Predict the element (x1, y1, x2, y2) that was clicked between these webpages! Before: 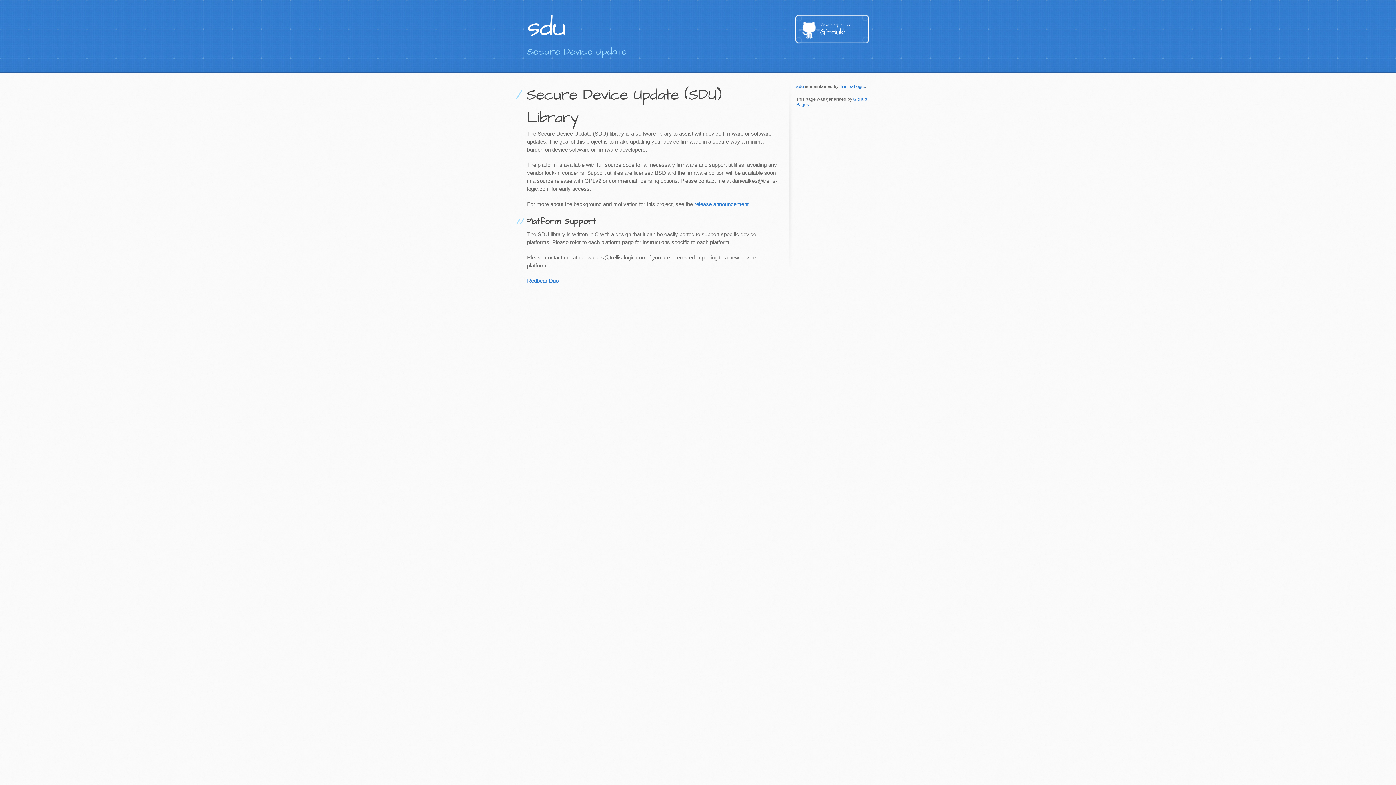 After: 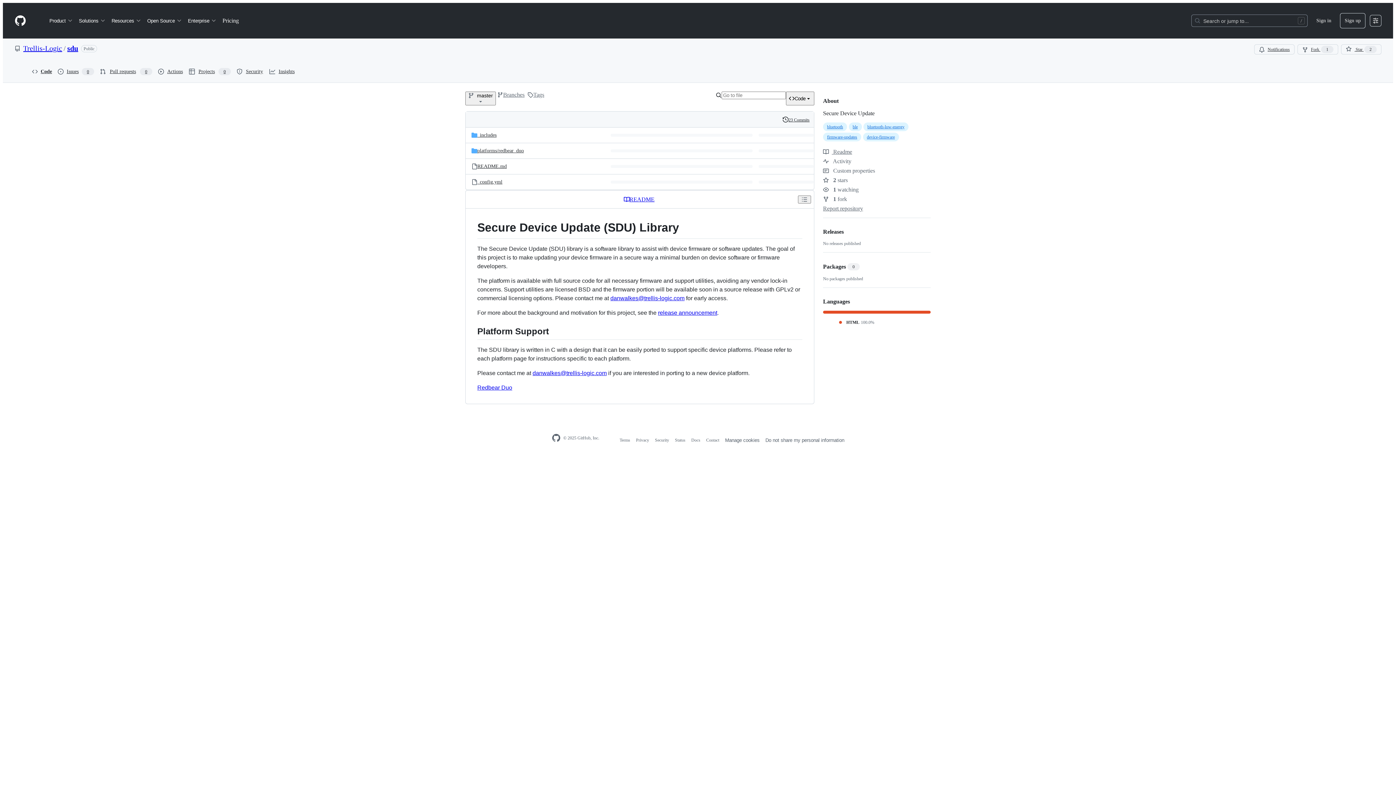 Action: label: sdu bbox: (796, 84, 804, 89)